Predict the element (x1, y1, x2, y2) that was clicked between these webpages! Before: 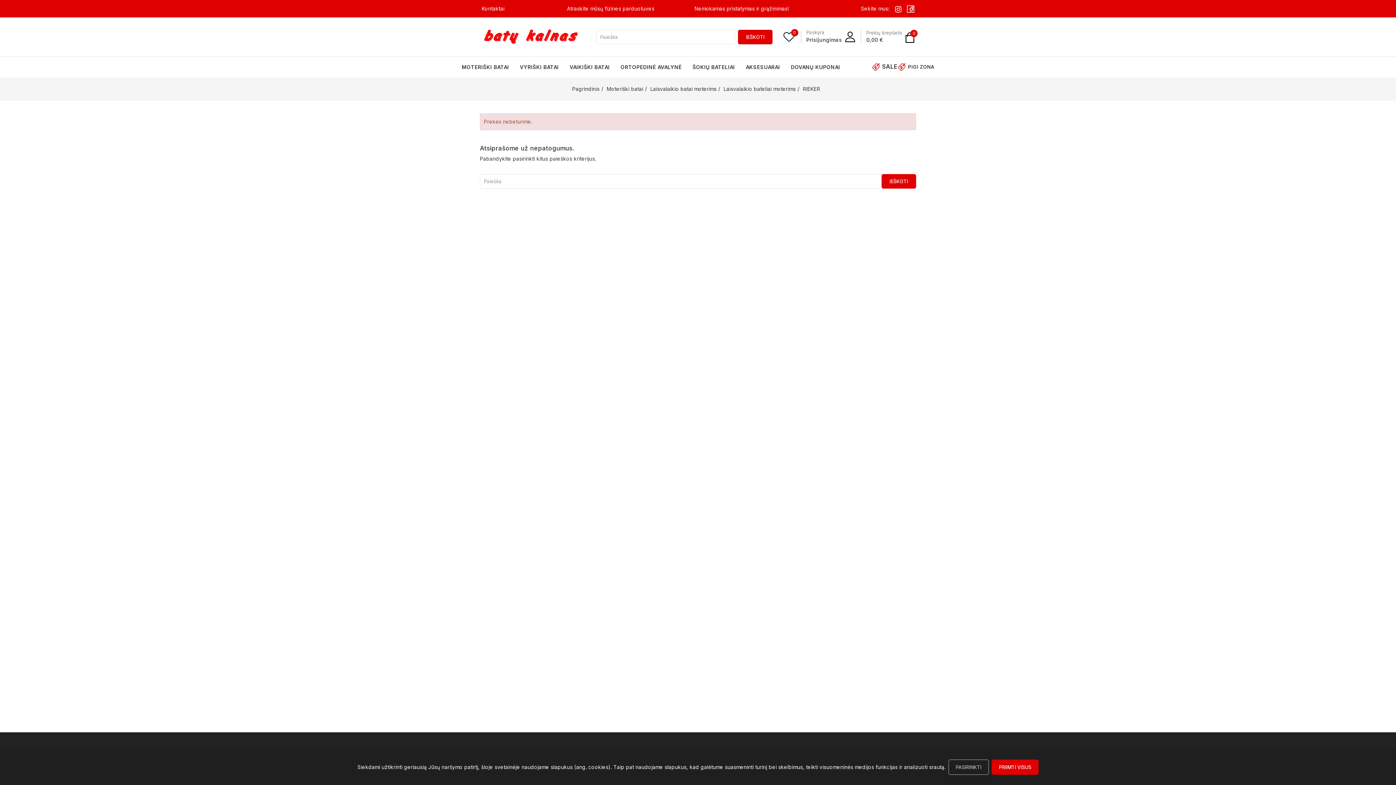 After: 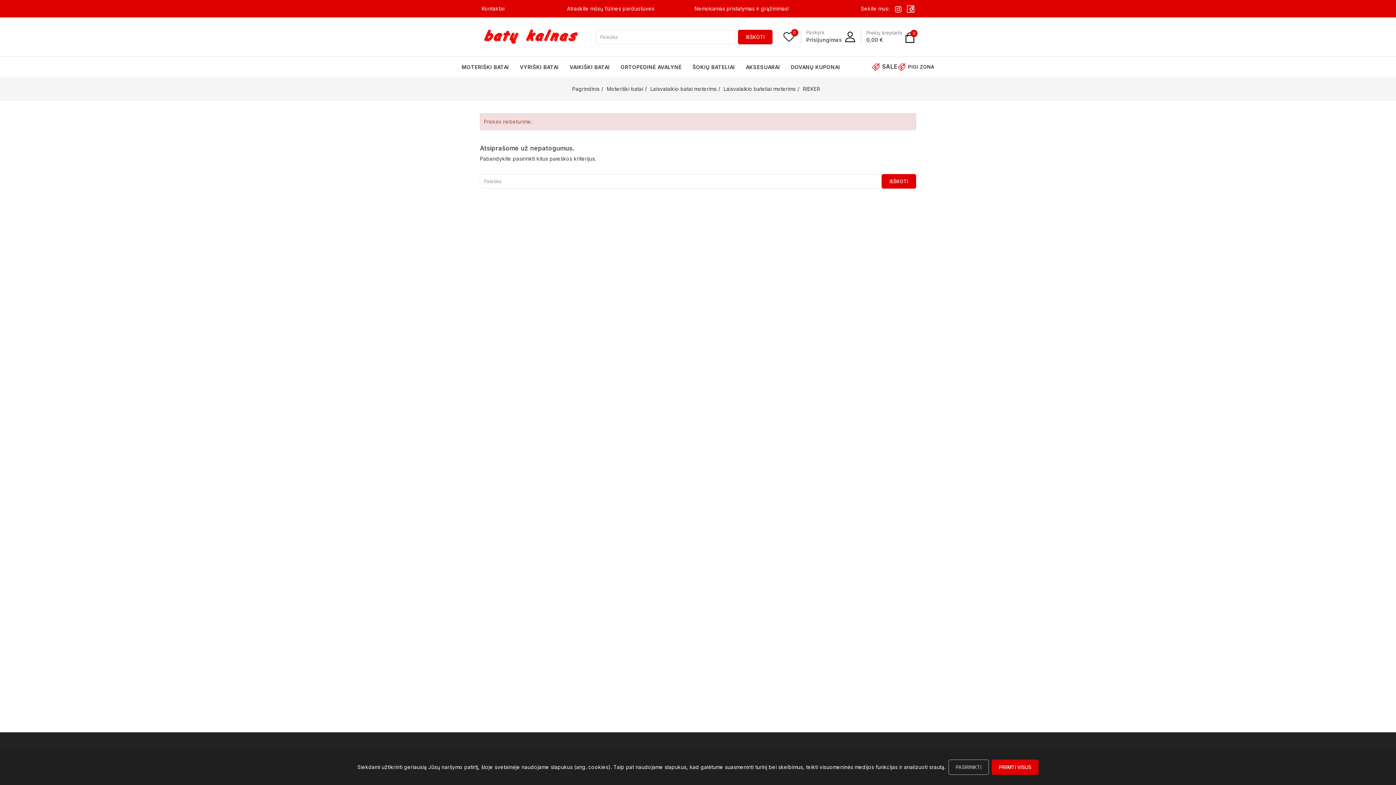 Action: bbox: (894, 5, 902, 11)